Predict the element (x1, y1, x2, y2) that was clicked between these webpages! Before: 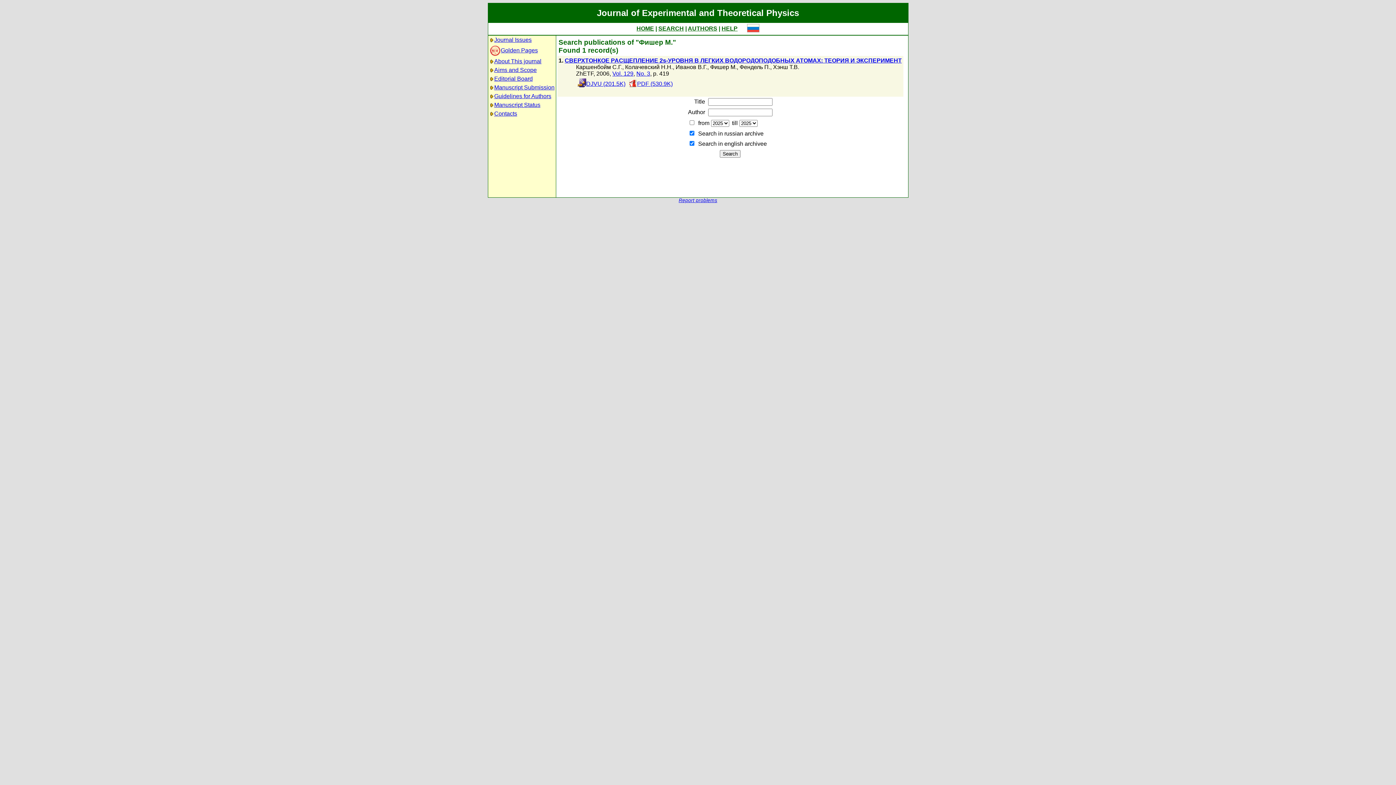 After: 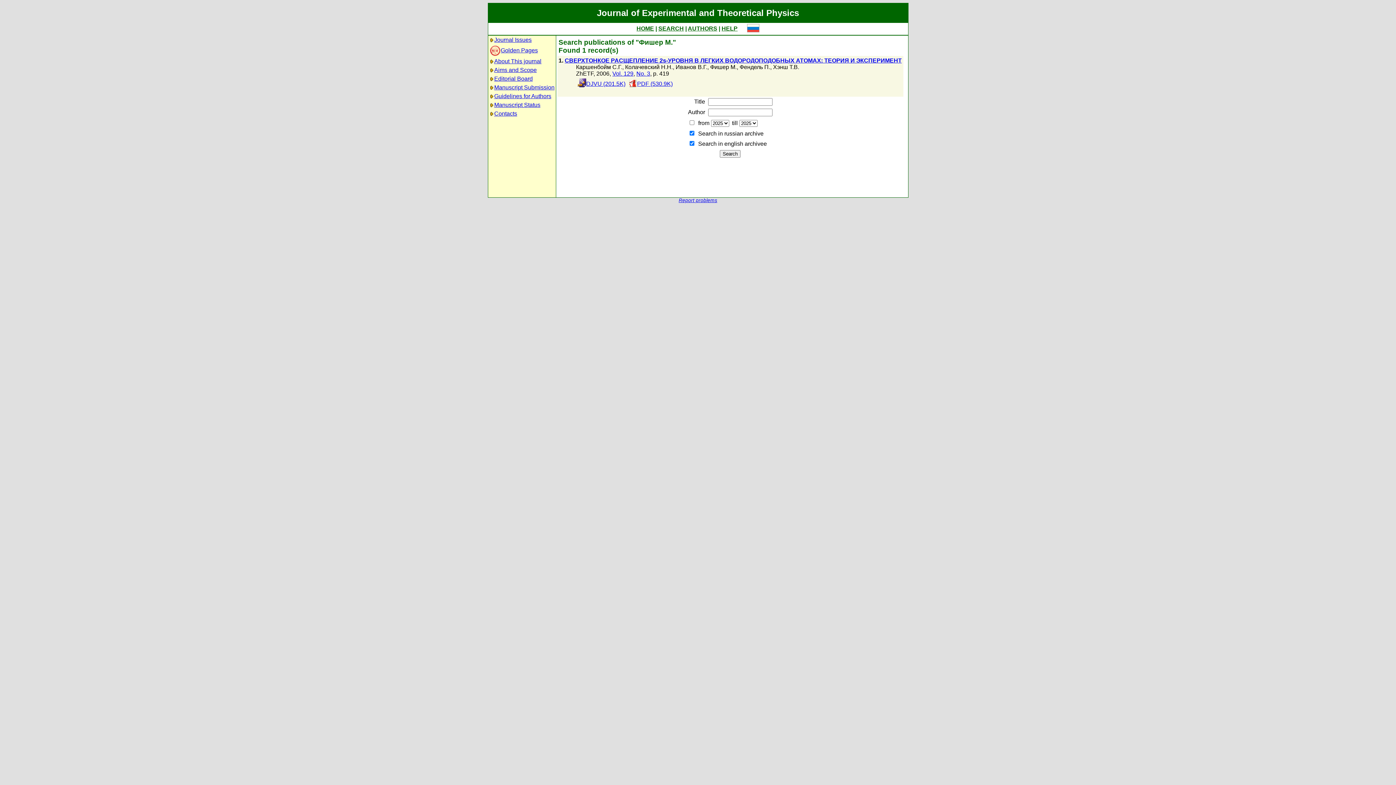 Action: label: DJVU (201.5K) bbox: (577, 80, 625, 86)